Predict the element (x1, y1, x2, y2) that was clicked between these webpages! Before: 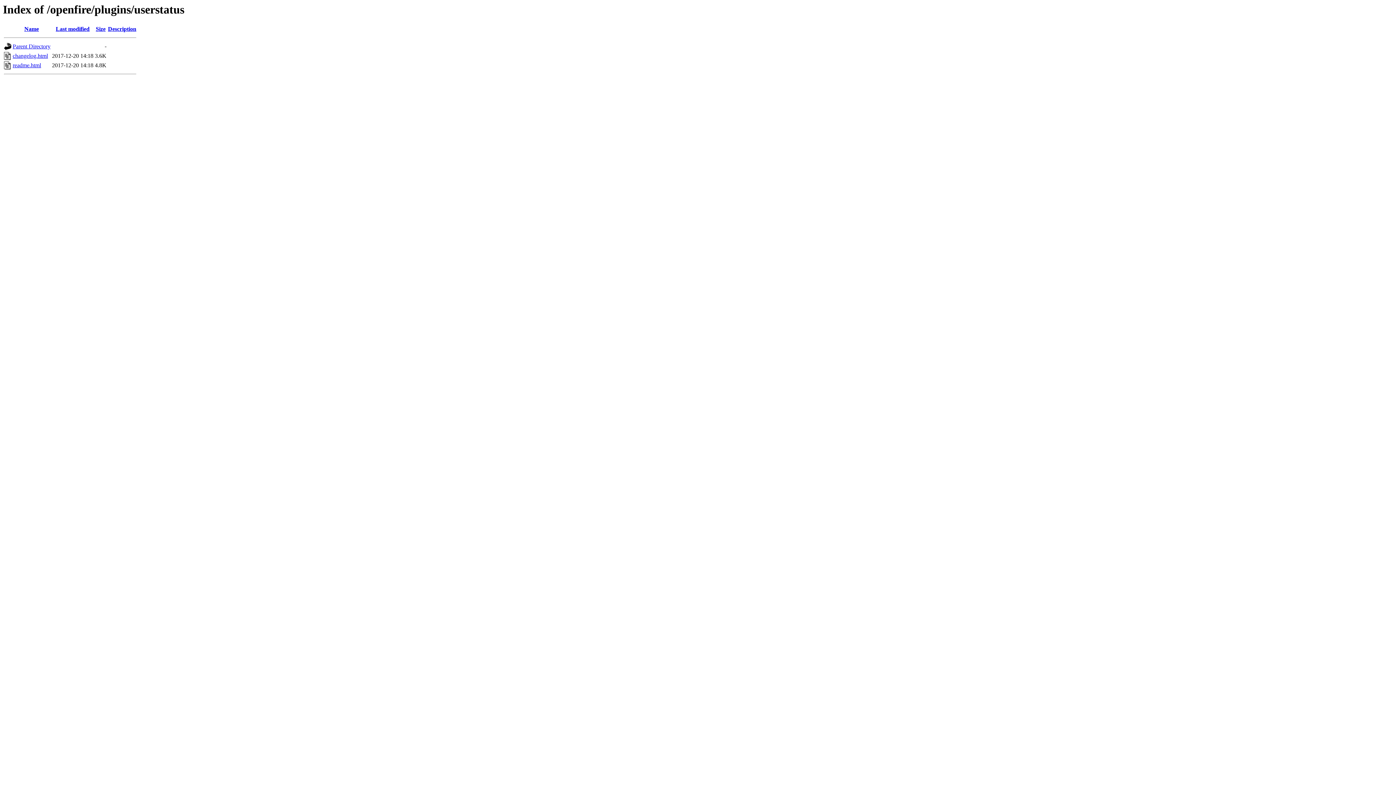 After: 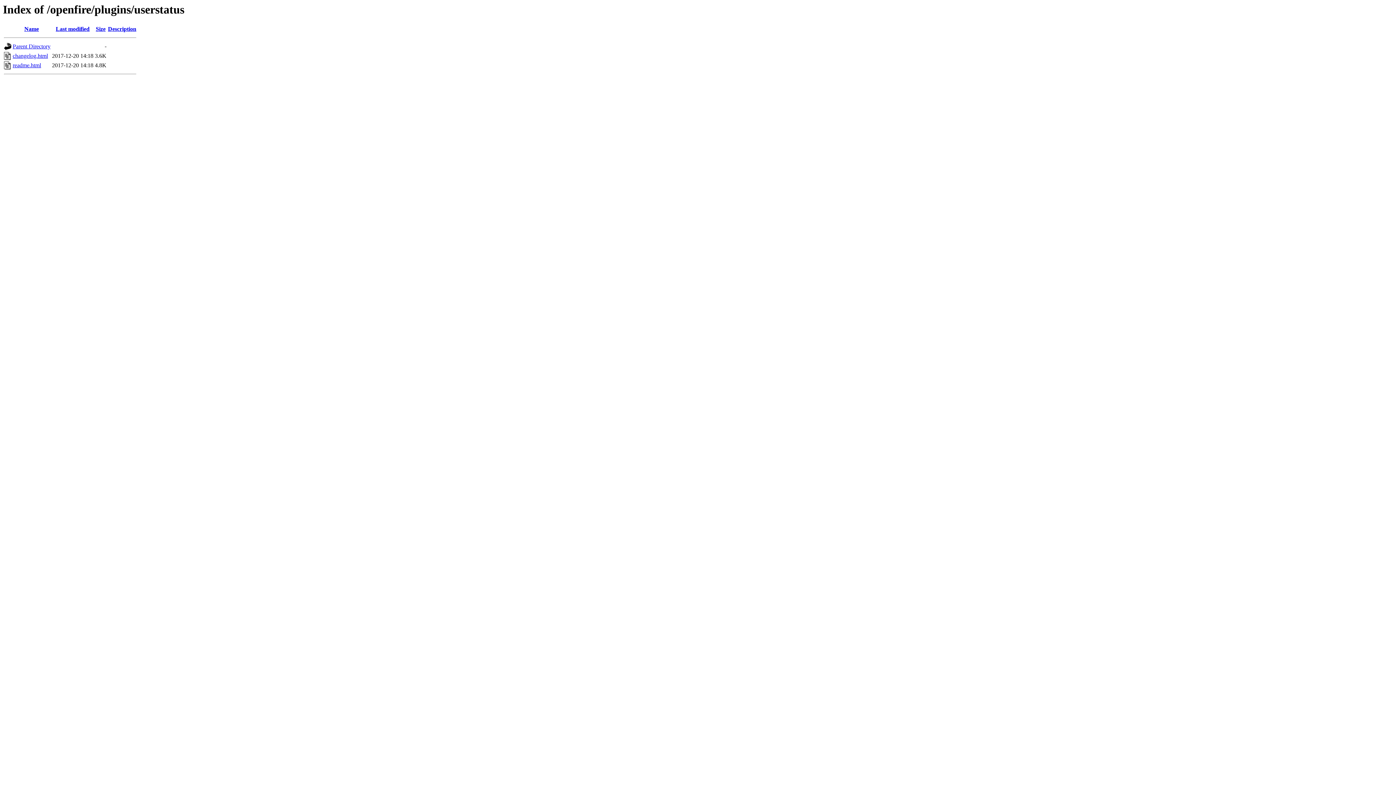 Action: bbox: (95, 25, 105, 32) label: Size